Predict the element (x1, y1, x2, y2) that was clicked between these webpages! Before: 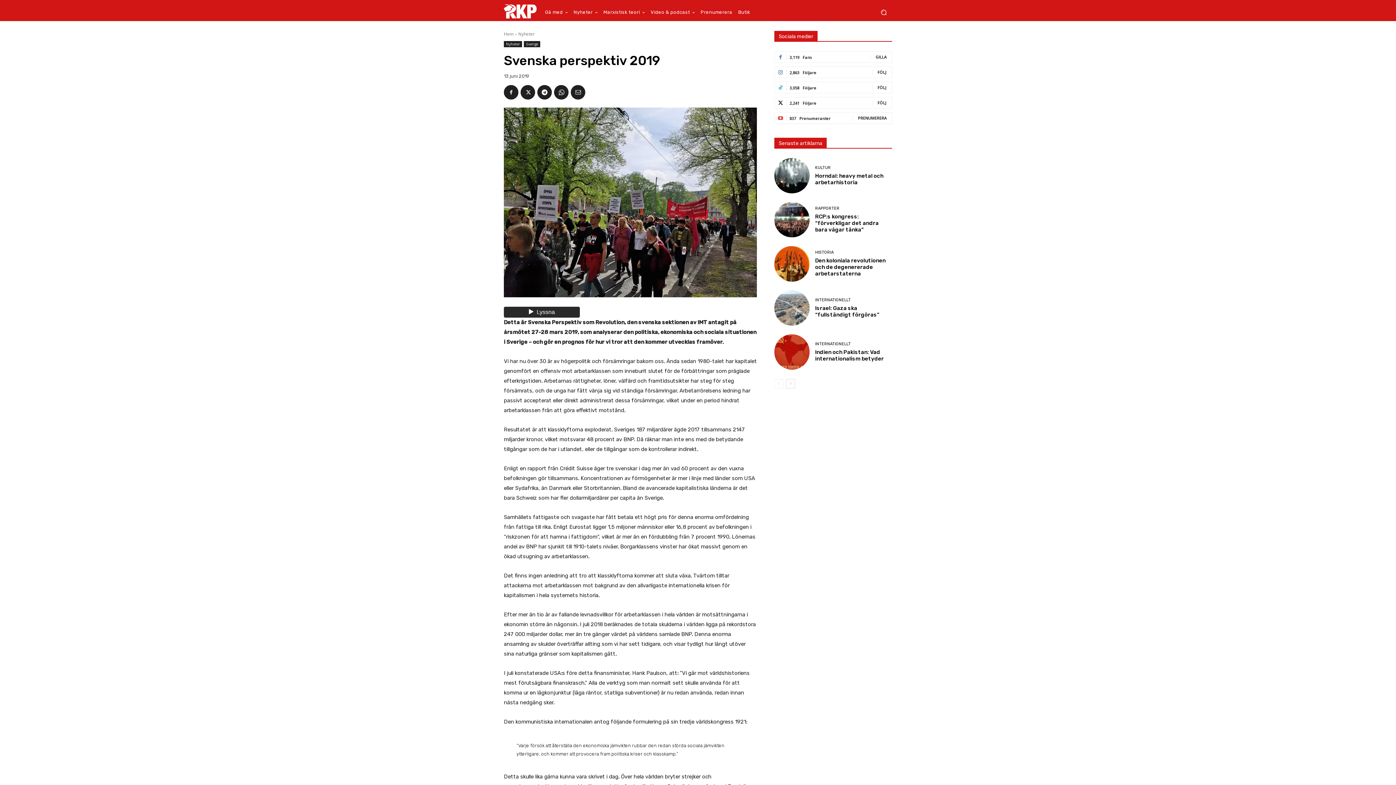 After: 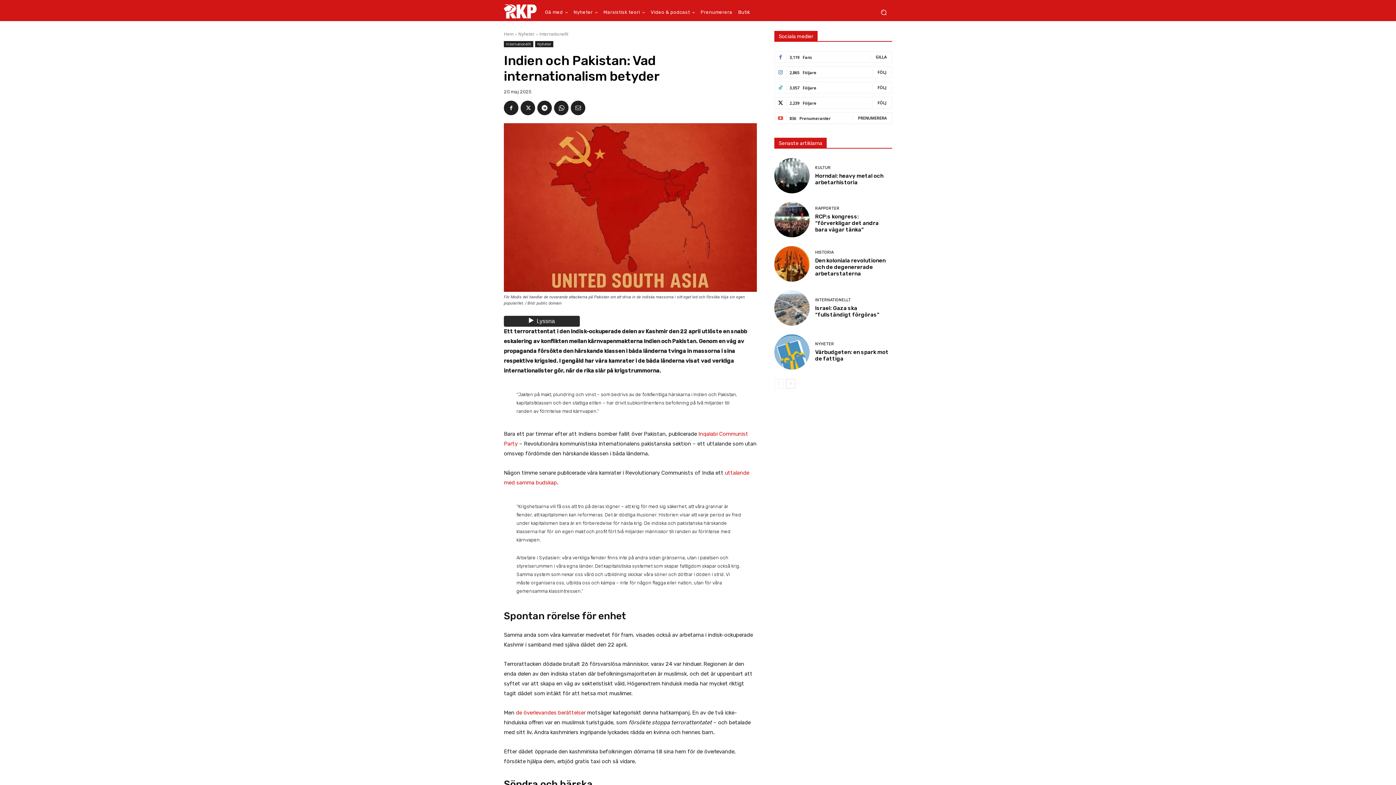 Action: bbox: (774, 334, 809, 369)